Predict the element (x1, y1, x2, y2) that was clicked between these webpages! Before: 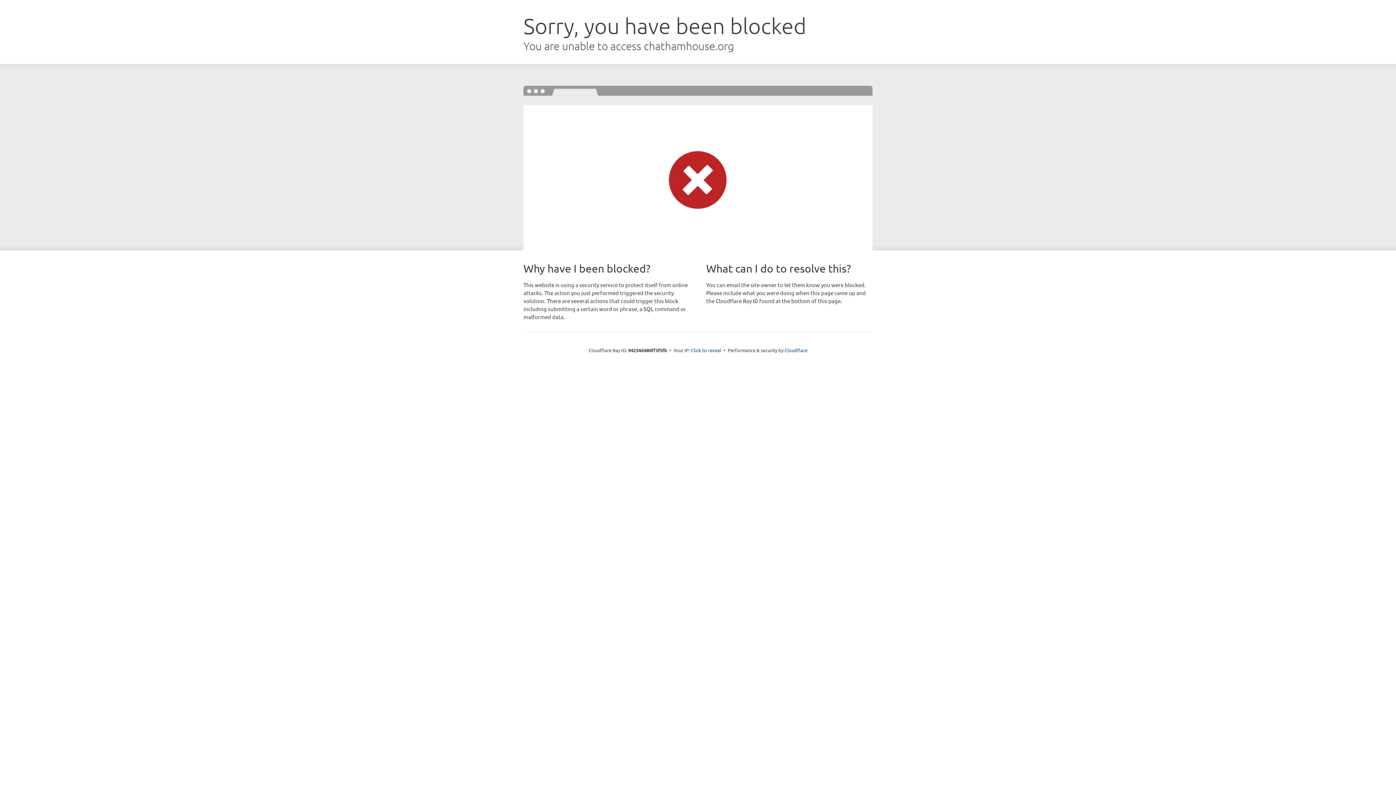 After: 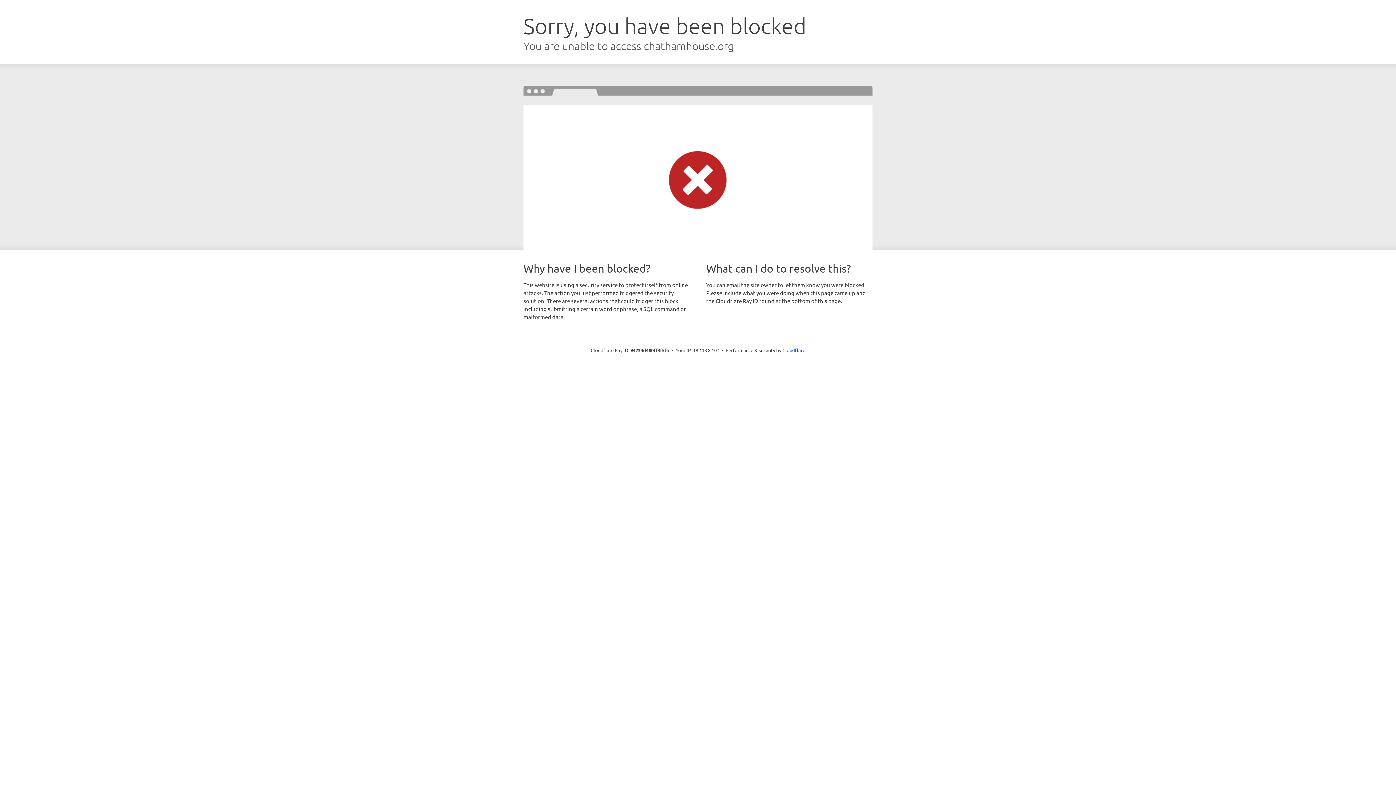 Action: label: Click to reveal bbox: (691, 346, 721, 353)